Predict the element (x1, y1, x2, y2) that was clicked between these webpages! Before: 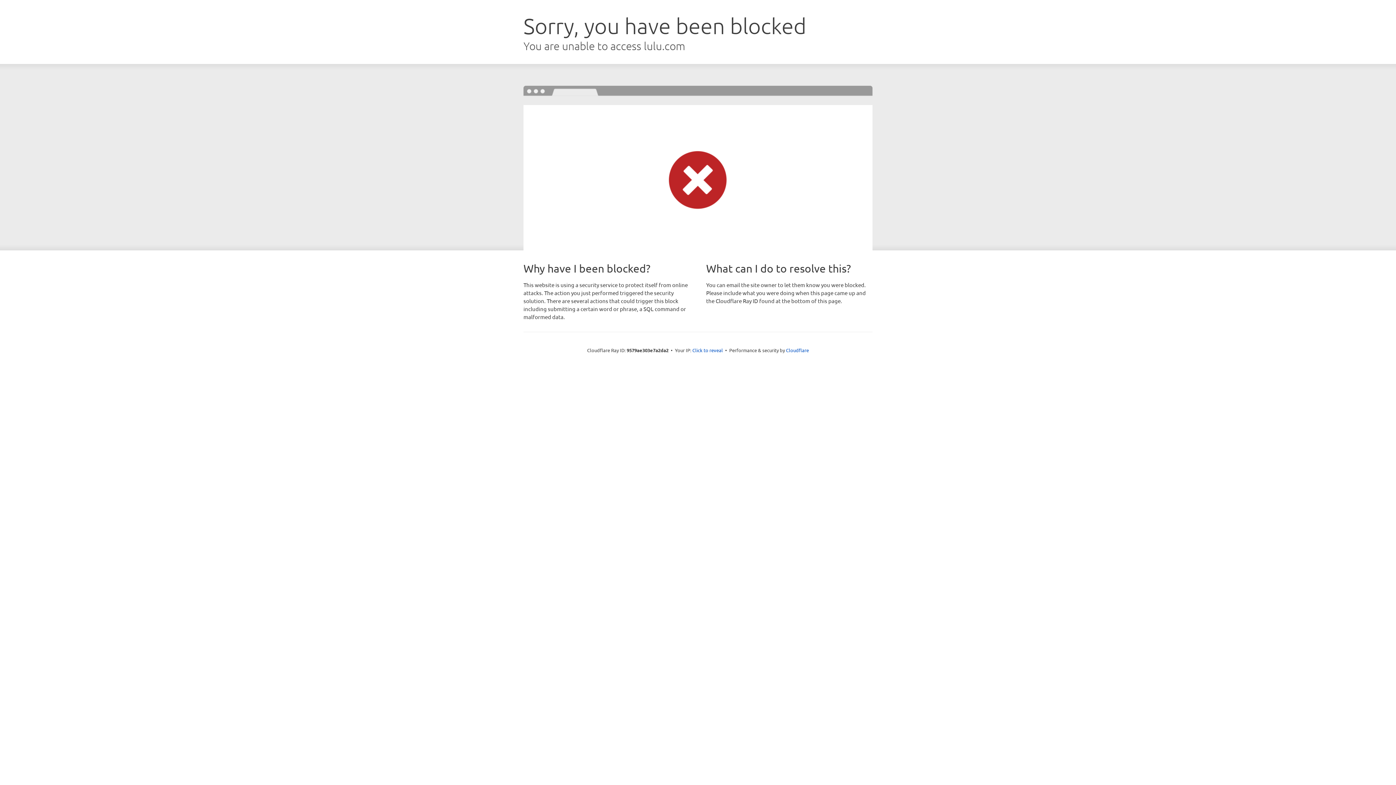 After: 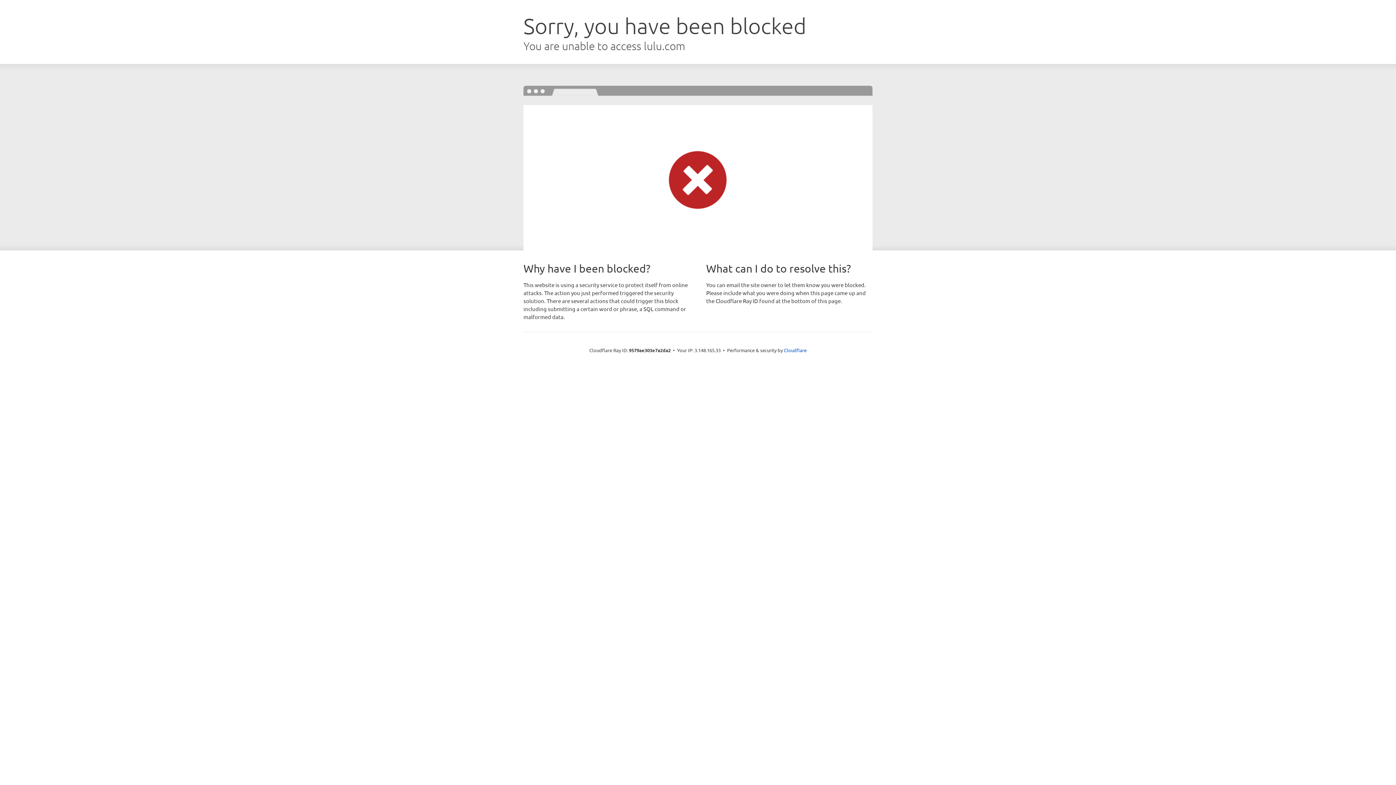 Action: bbox: (692, 346, 723, 353) label: Click to reveal